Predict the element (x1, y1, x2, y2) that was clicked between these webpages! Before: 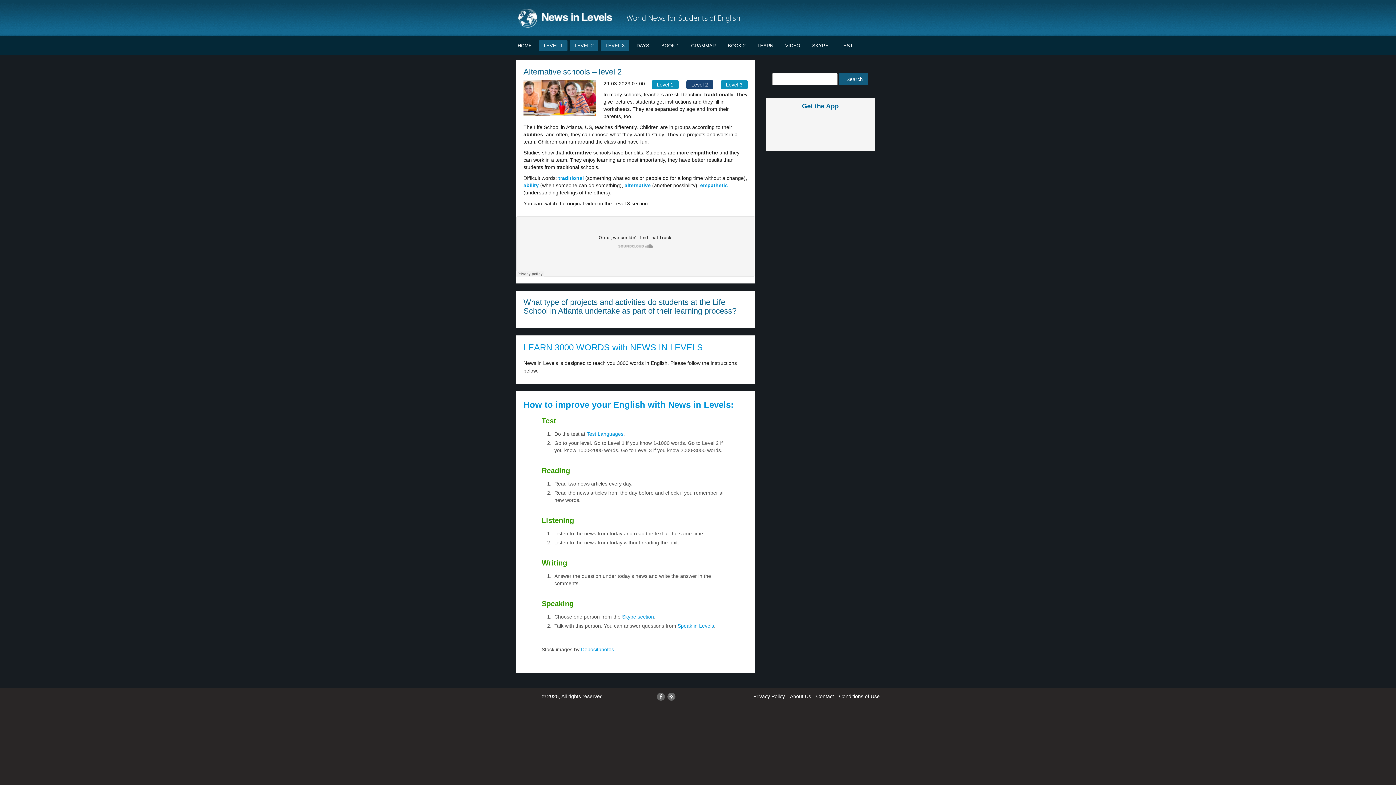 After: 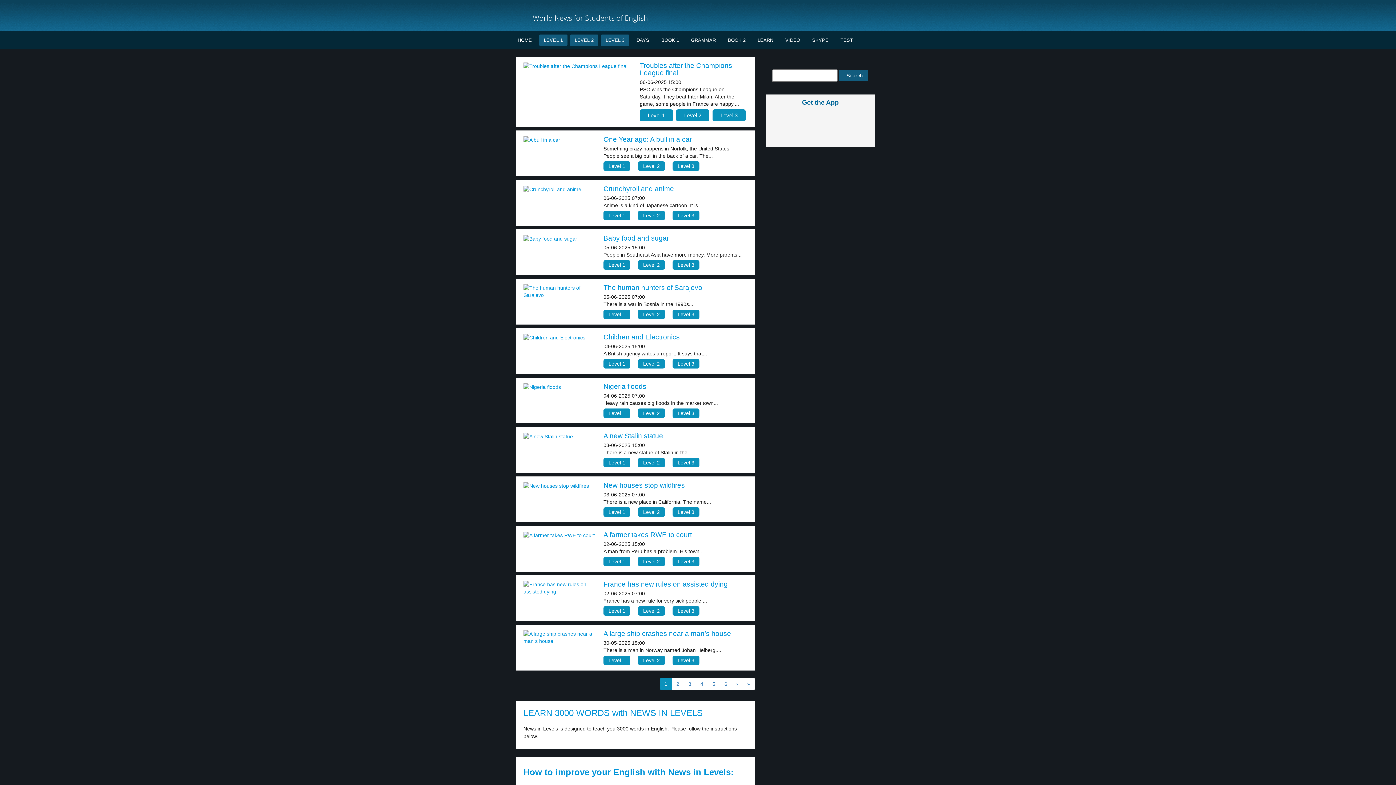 Action: label: HOME bbox: (513, 40, 536, 51)